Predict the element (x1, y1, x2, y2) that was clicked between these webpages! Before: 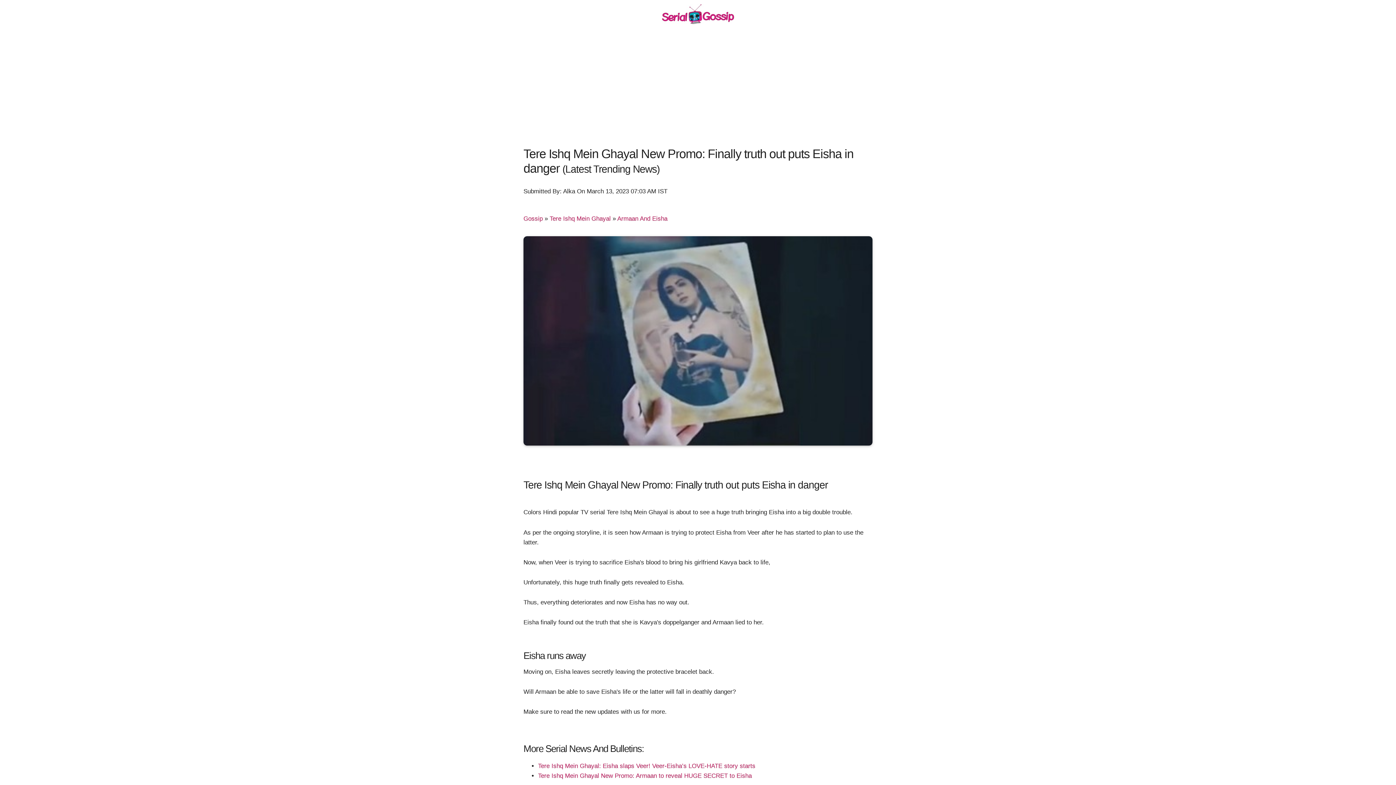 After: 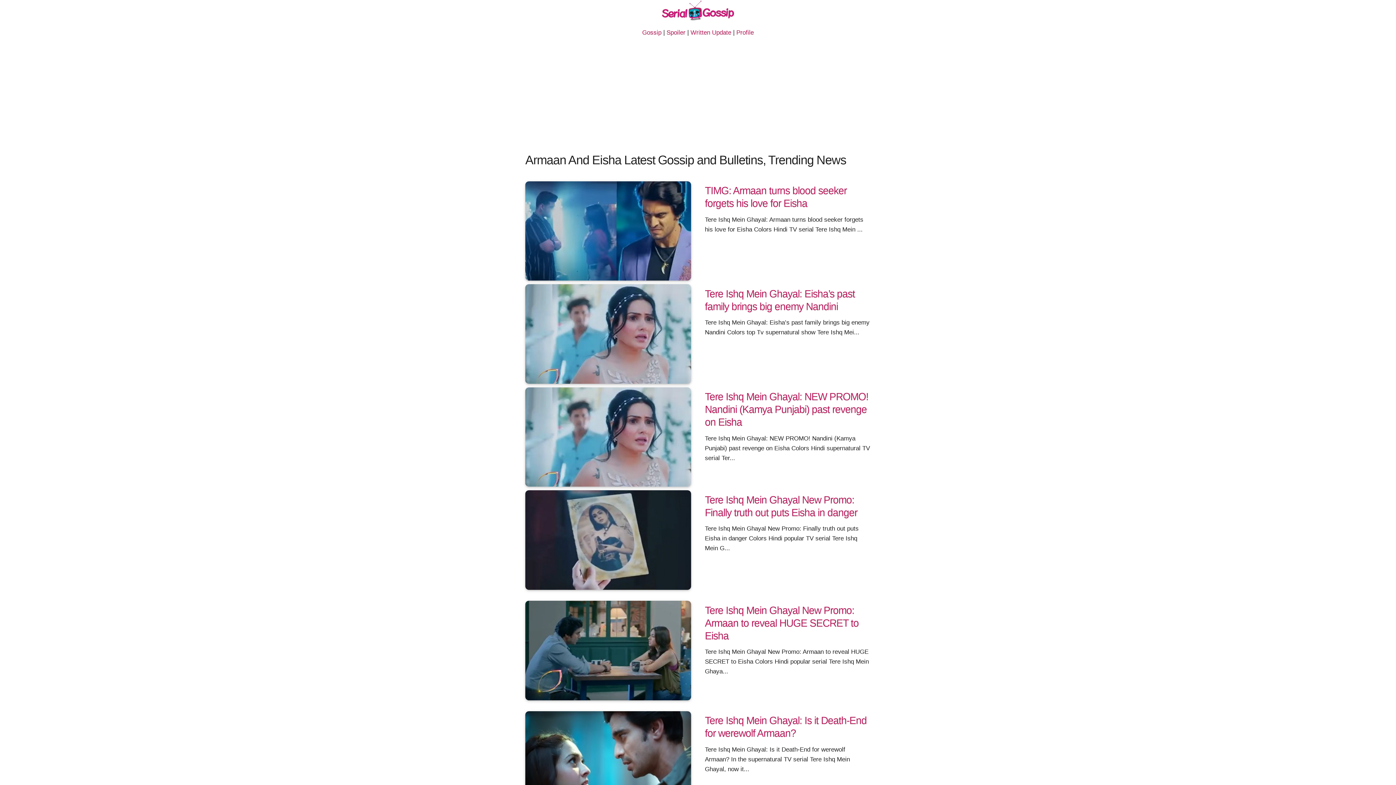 Action: bbox: (617, 215, 667, 222) label: Armaan And Eisha